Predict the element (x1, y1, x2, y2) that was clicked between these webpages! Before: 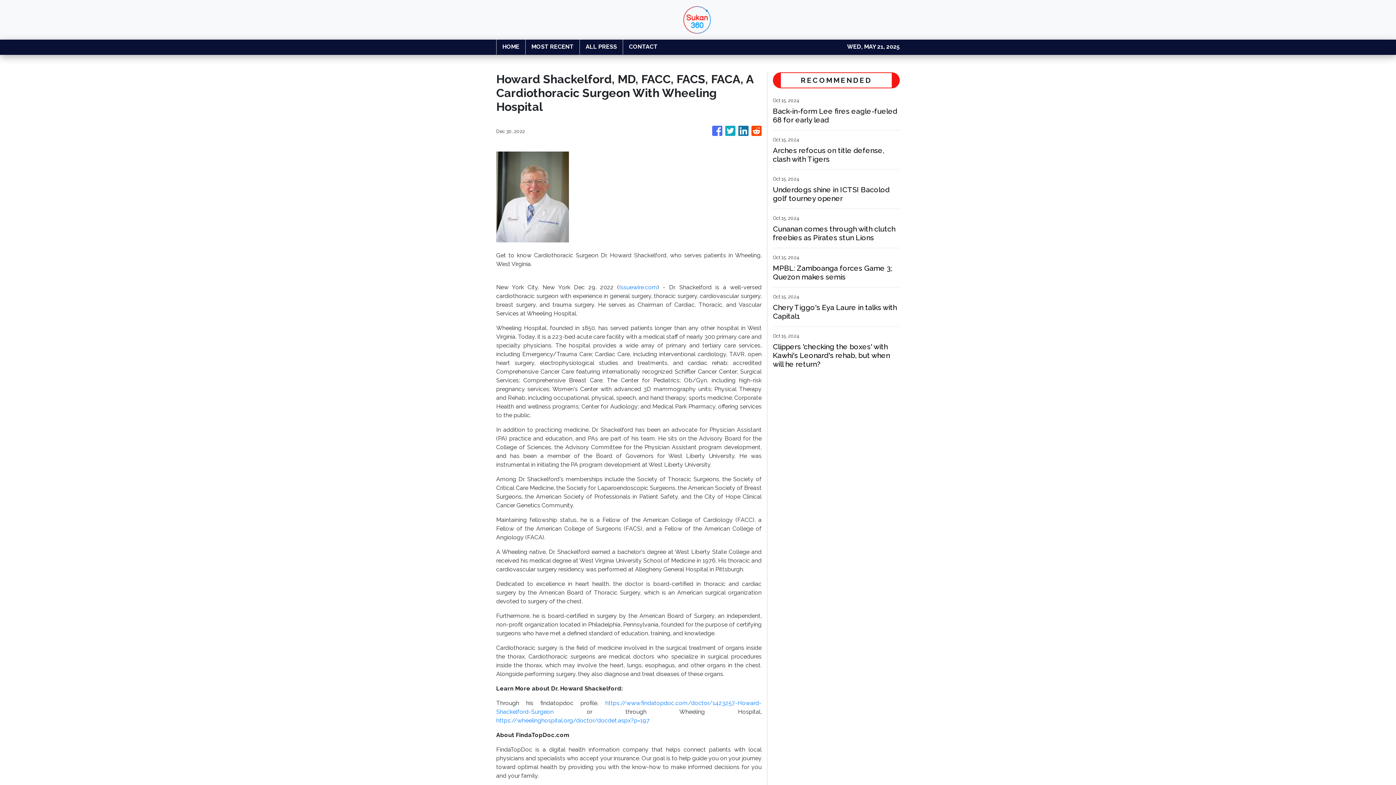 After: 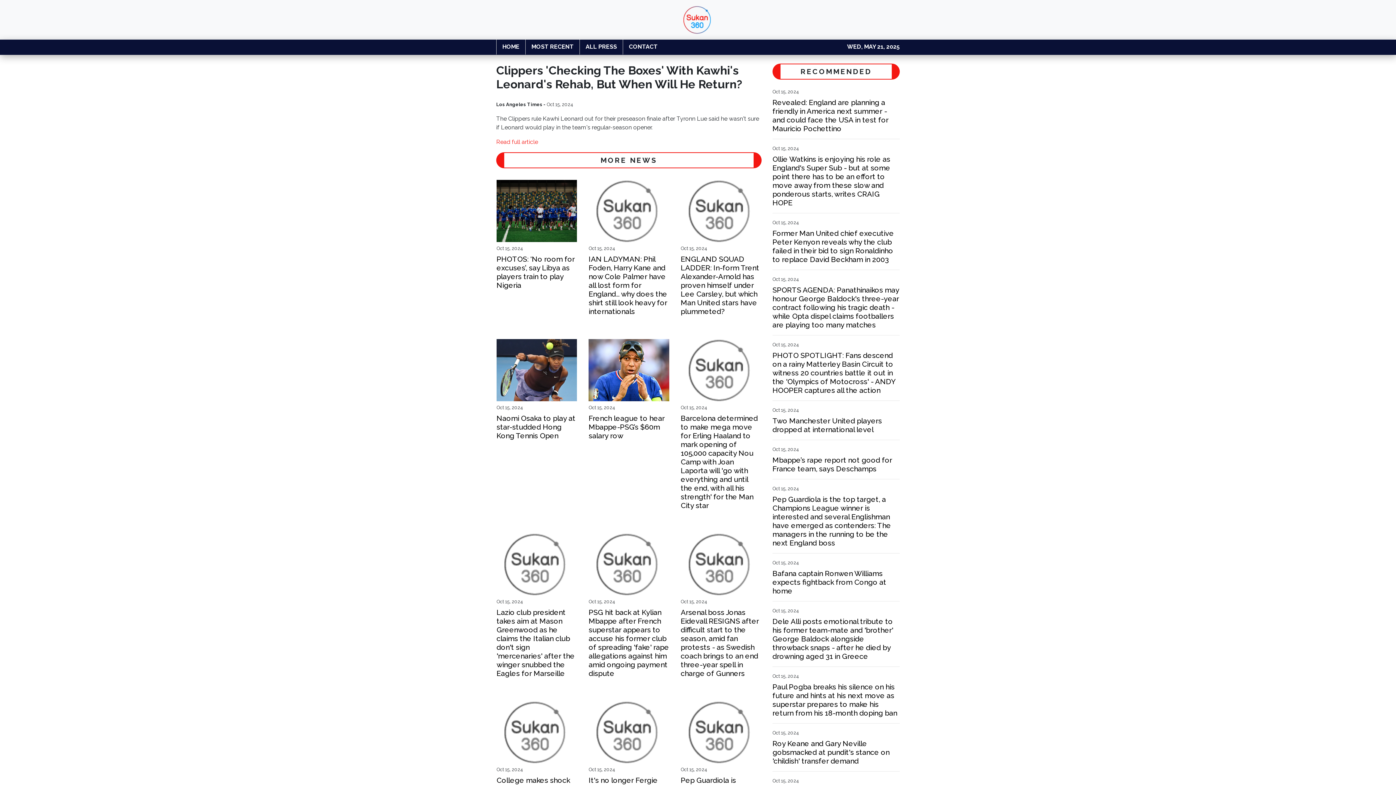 Action: bbox: (773, 342, 900, 368) label: Clippers 'checking the boxes' with Kawhi's Leonard's rehab, but when will he return?